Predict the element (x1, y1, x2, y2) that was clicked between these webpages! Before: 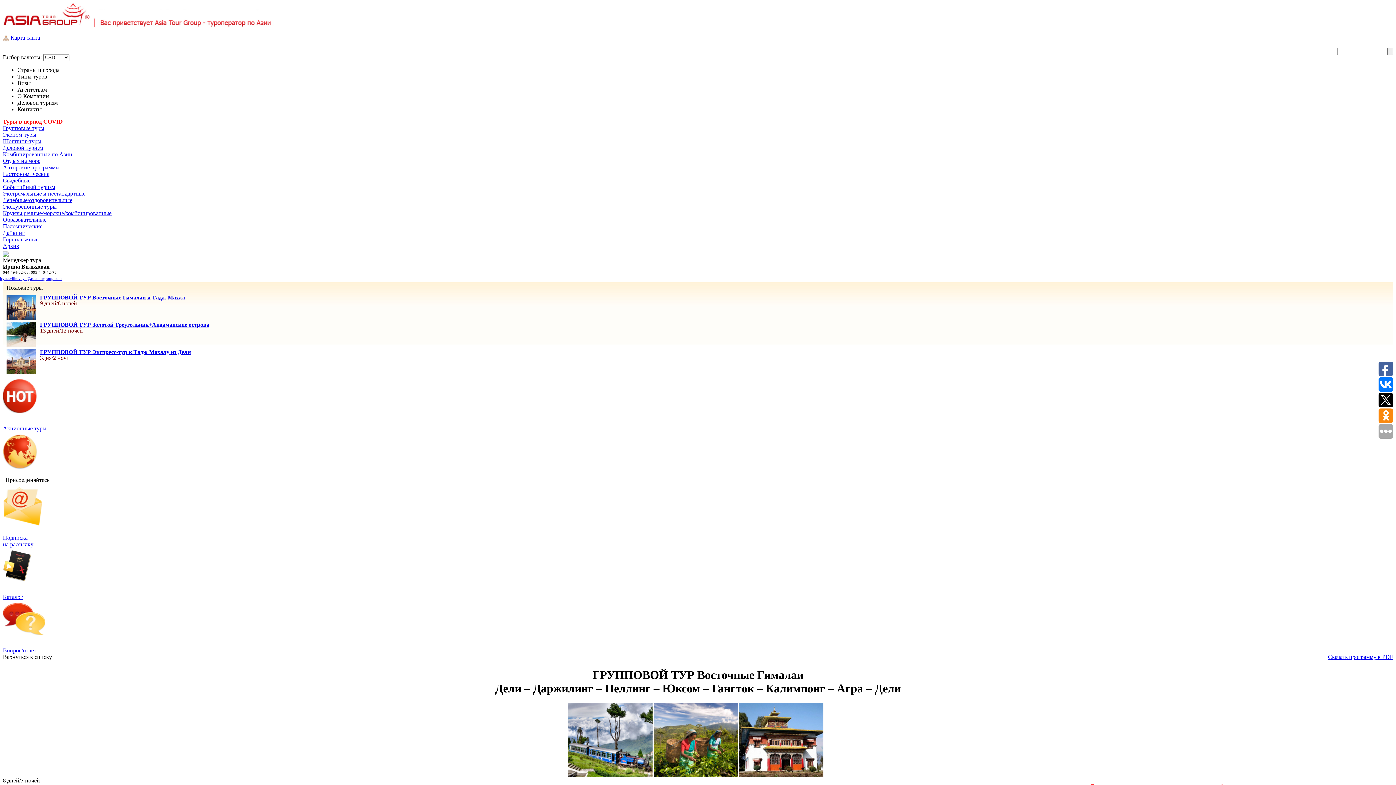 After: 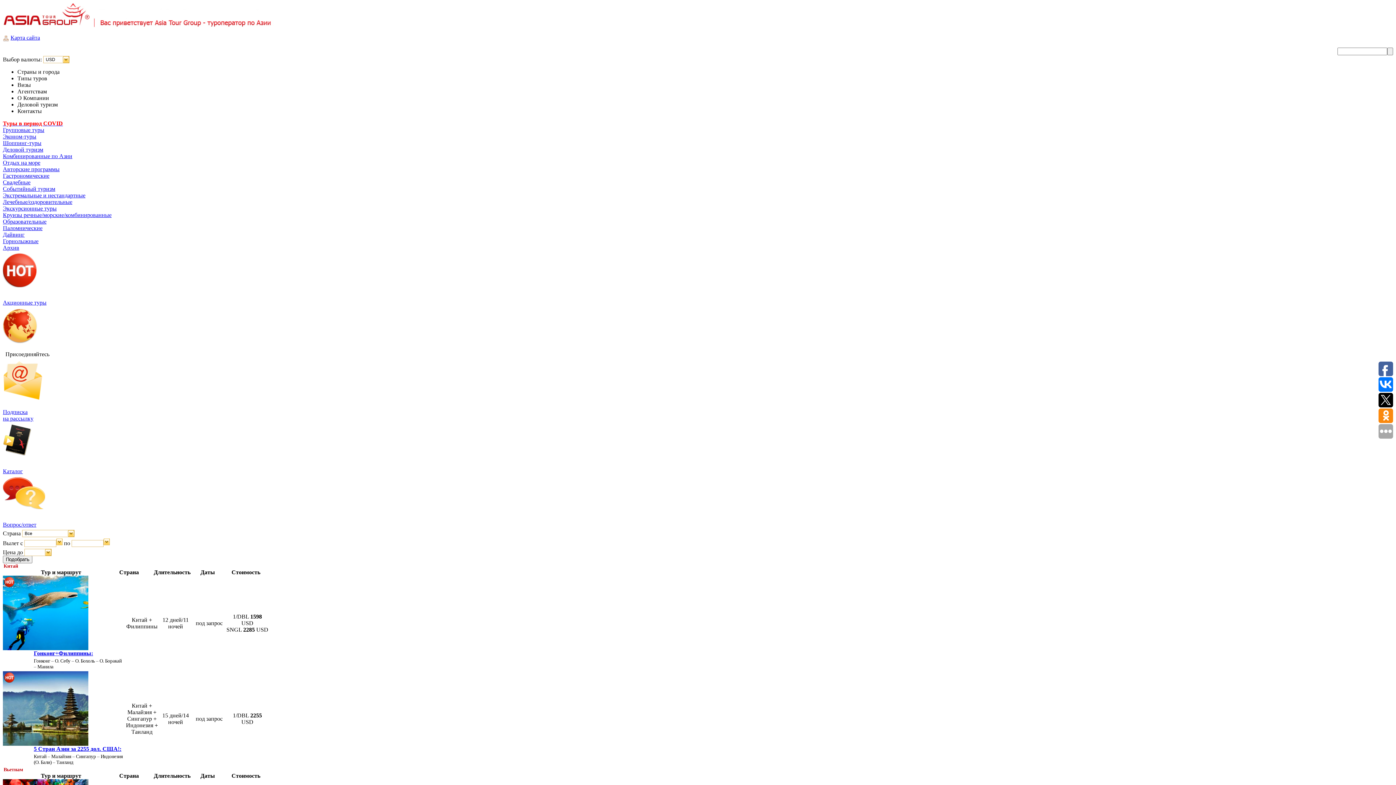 Action: label: Авторские программы bbox: (2, 164, 59, 170)